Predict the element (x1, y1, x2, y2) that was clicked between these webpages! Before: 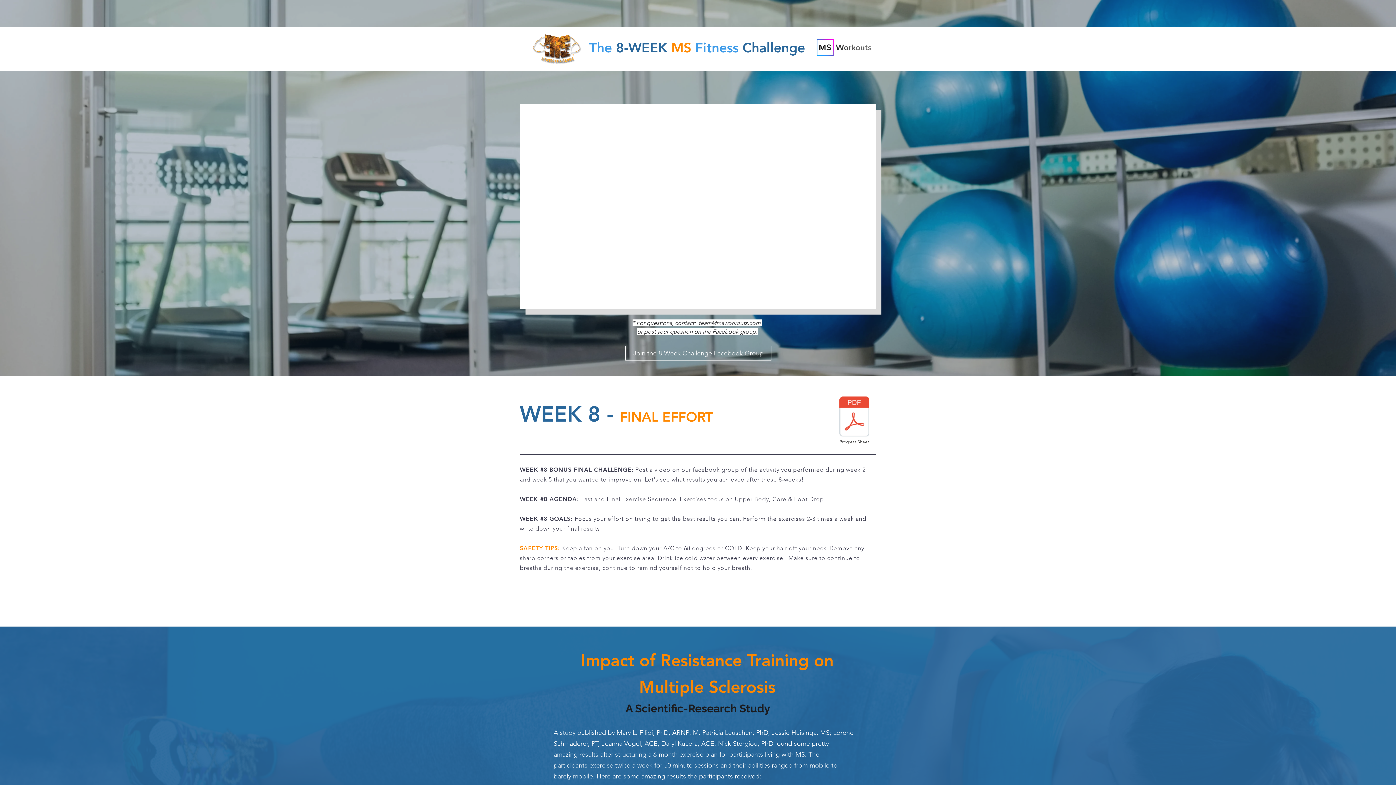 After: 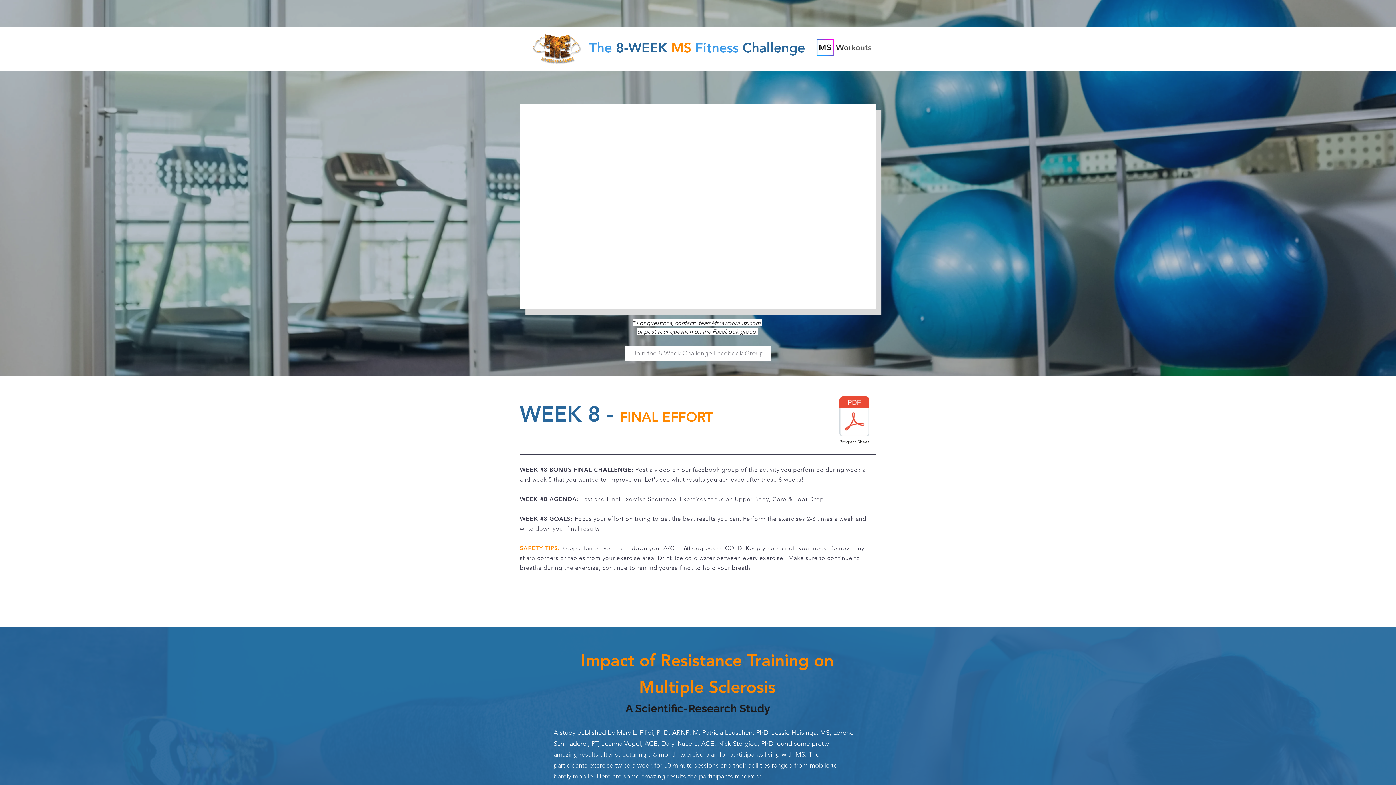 Action: label: Join the 8-Week Challenge Facebook Group bbox: (625, 346, 771, 360)